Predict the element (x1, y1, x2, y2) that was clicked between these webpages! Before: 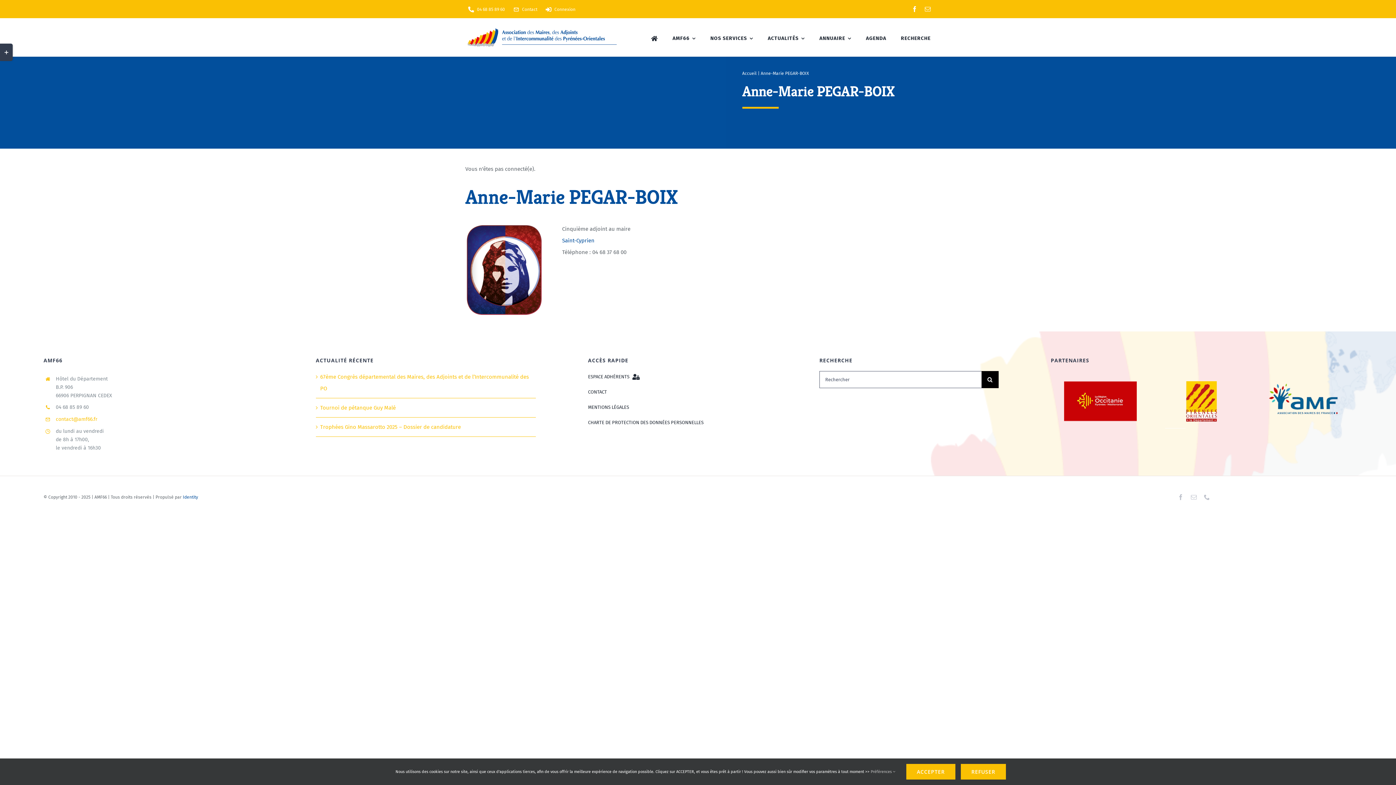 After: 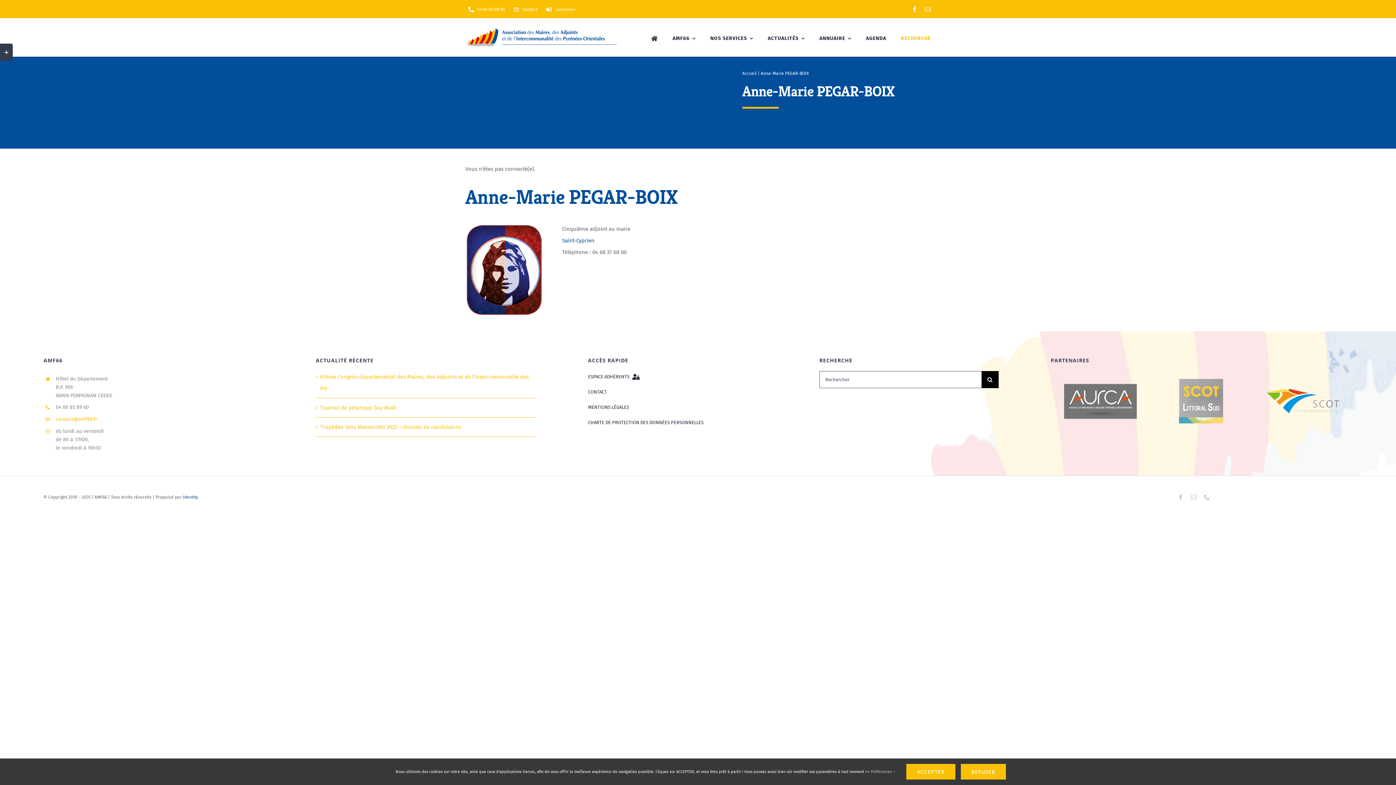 Action: bbox: (901, 27, 930, 47) label: RECHERCHE